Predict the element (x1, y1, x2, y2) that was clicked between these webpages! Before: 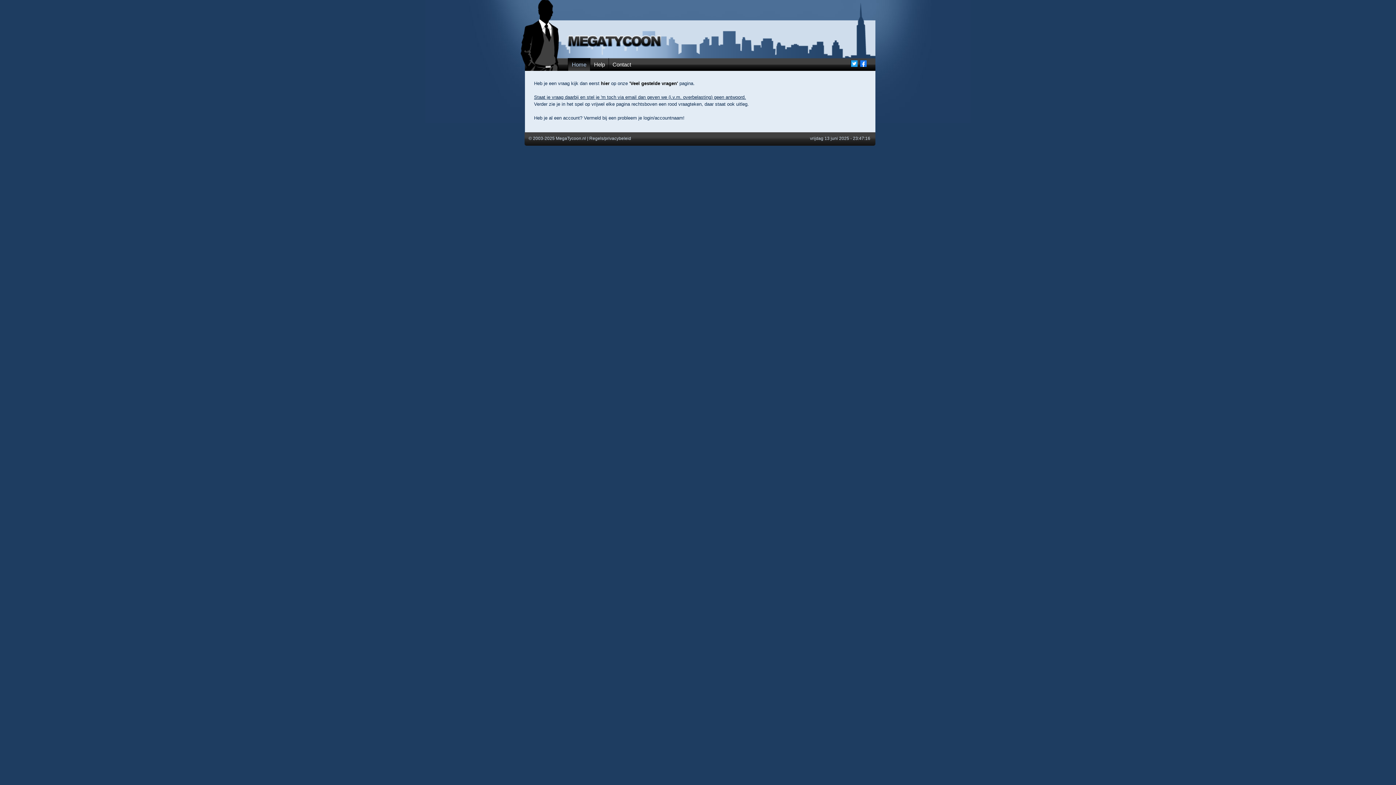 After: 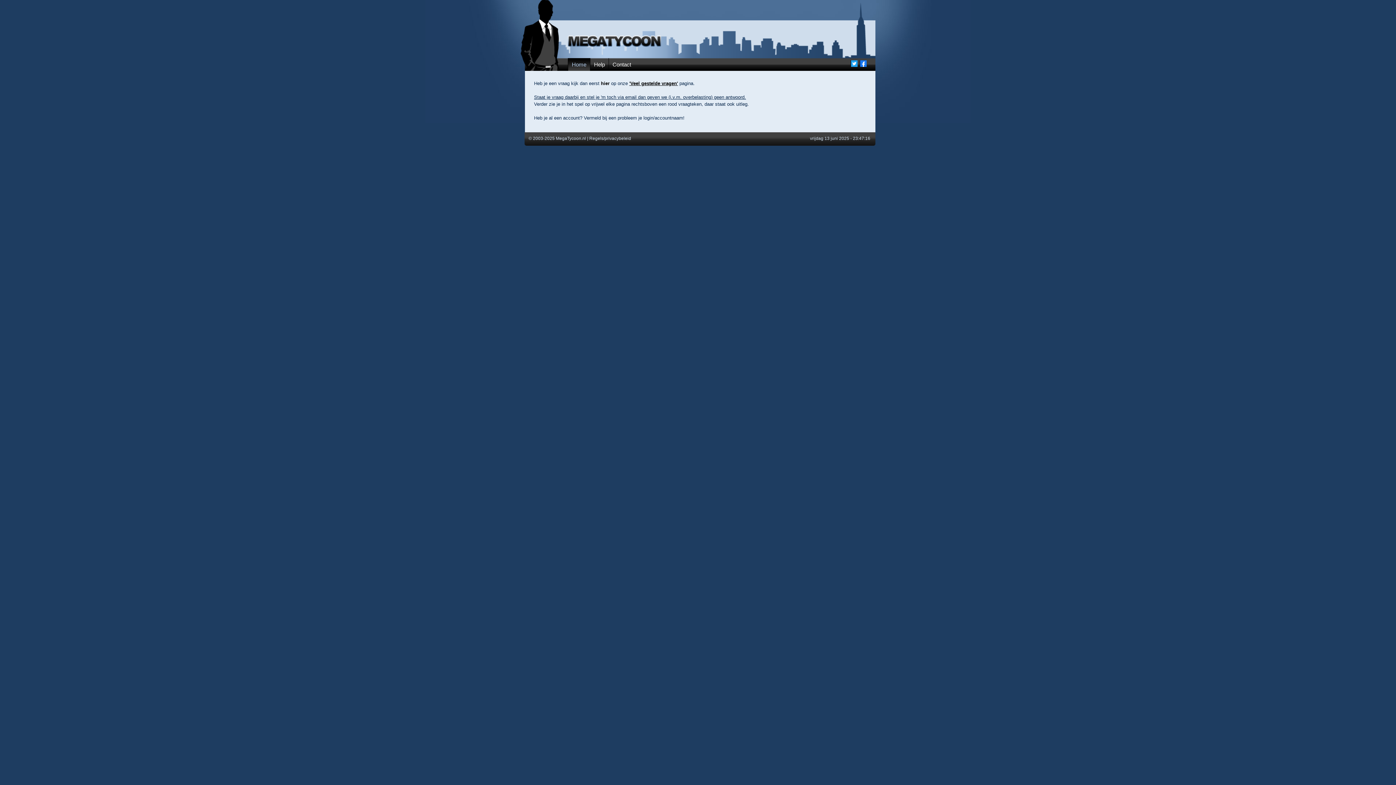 Action: label: 'Veel gestelde vragen' bbox: (629, 80, 678, 86)